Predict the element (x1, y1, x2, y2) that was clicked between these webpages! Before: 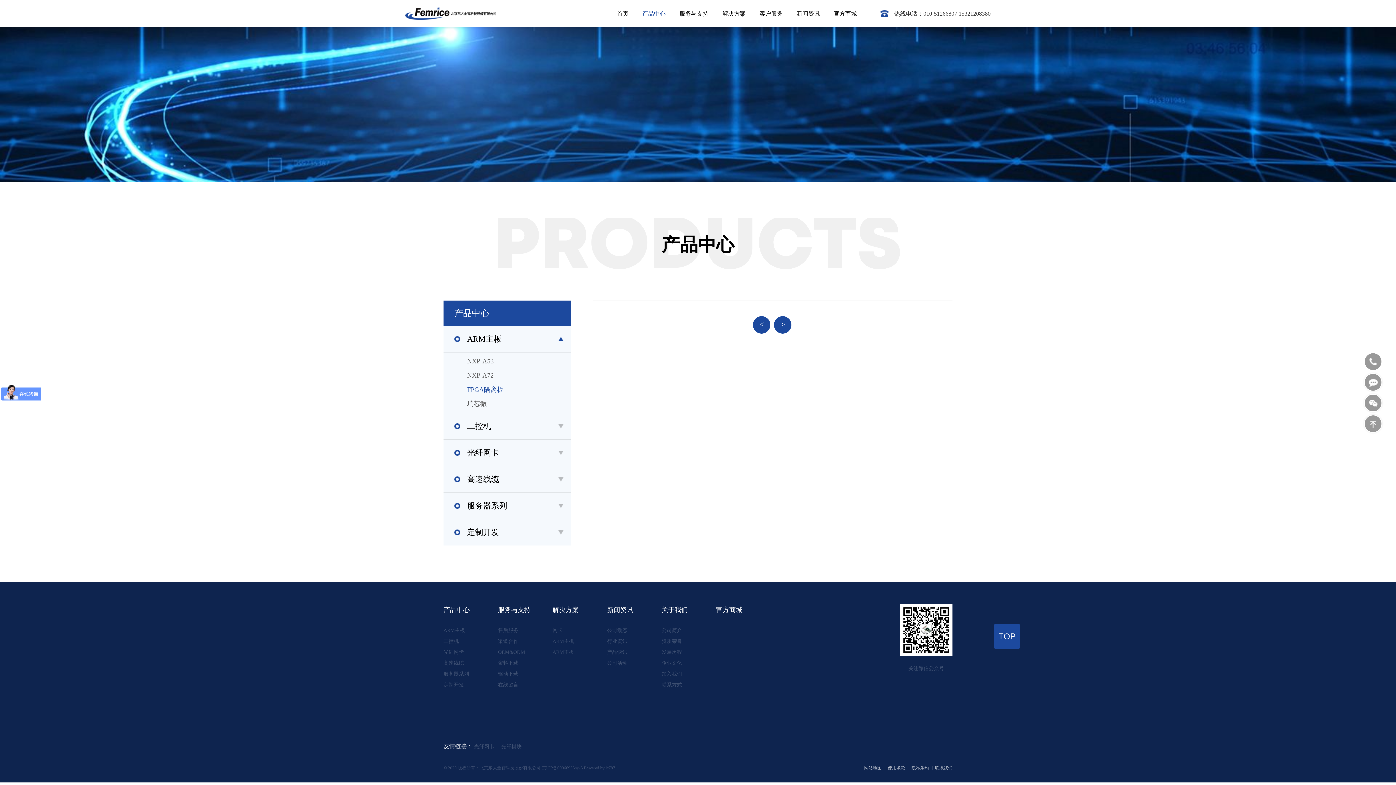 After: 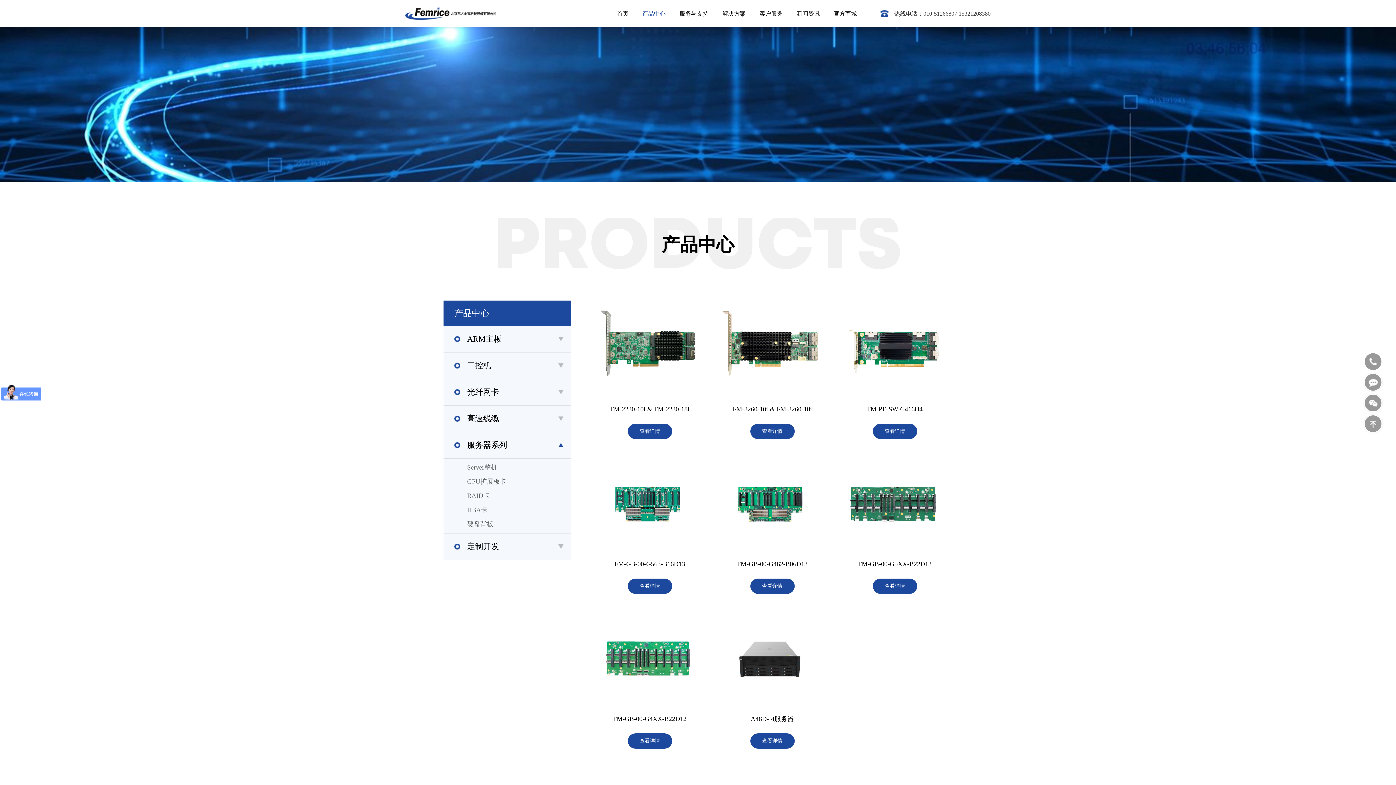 Action: label: 服务器系列 bbox: (443, 669, 498, 680)